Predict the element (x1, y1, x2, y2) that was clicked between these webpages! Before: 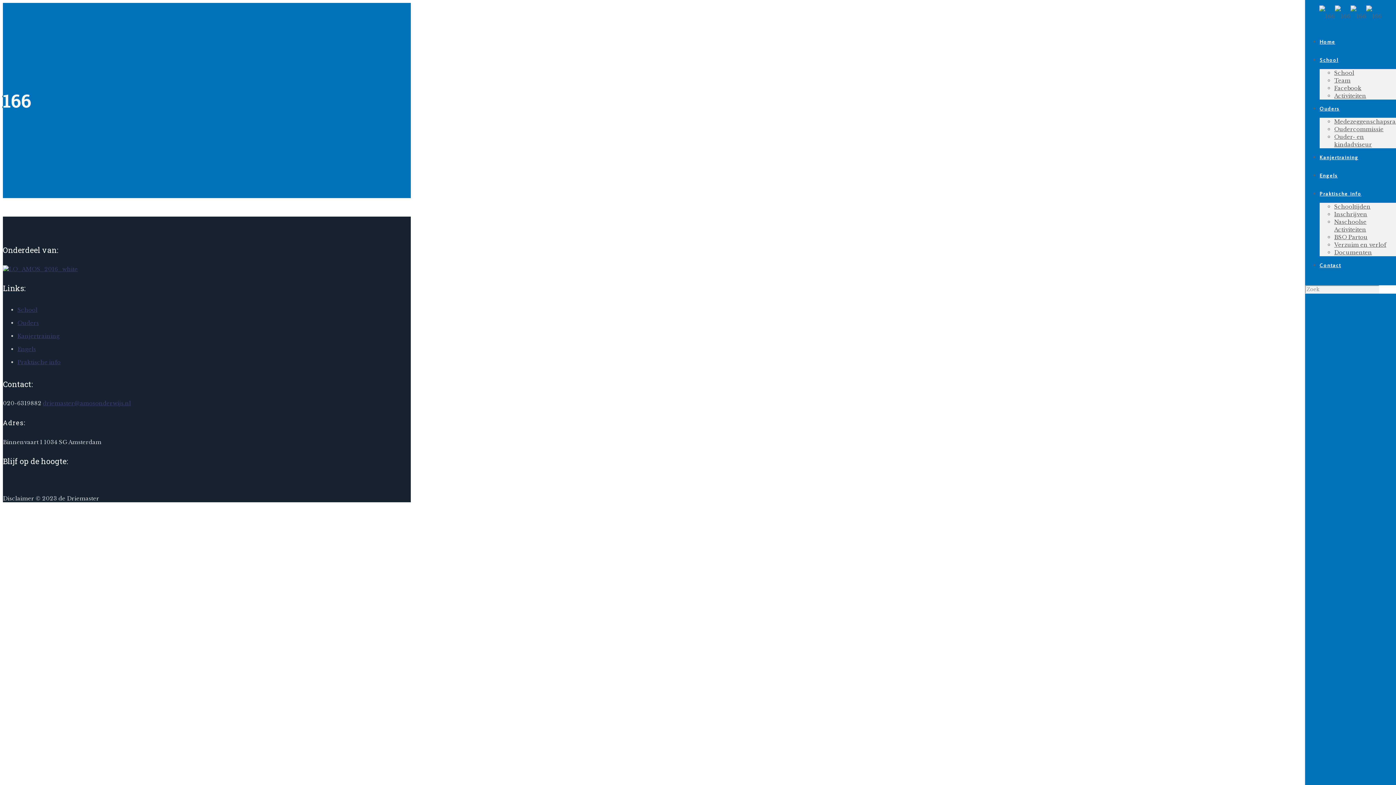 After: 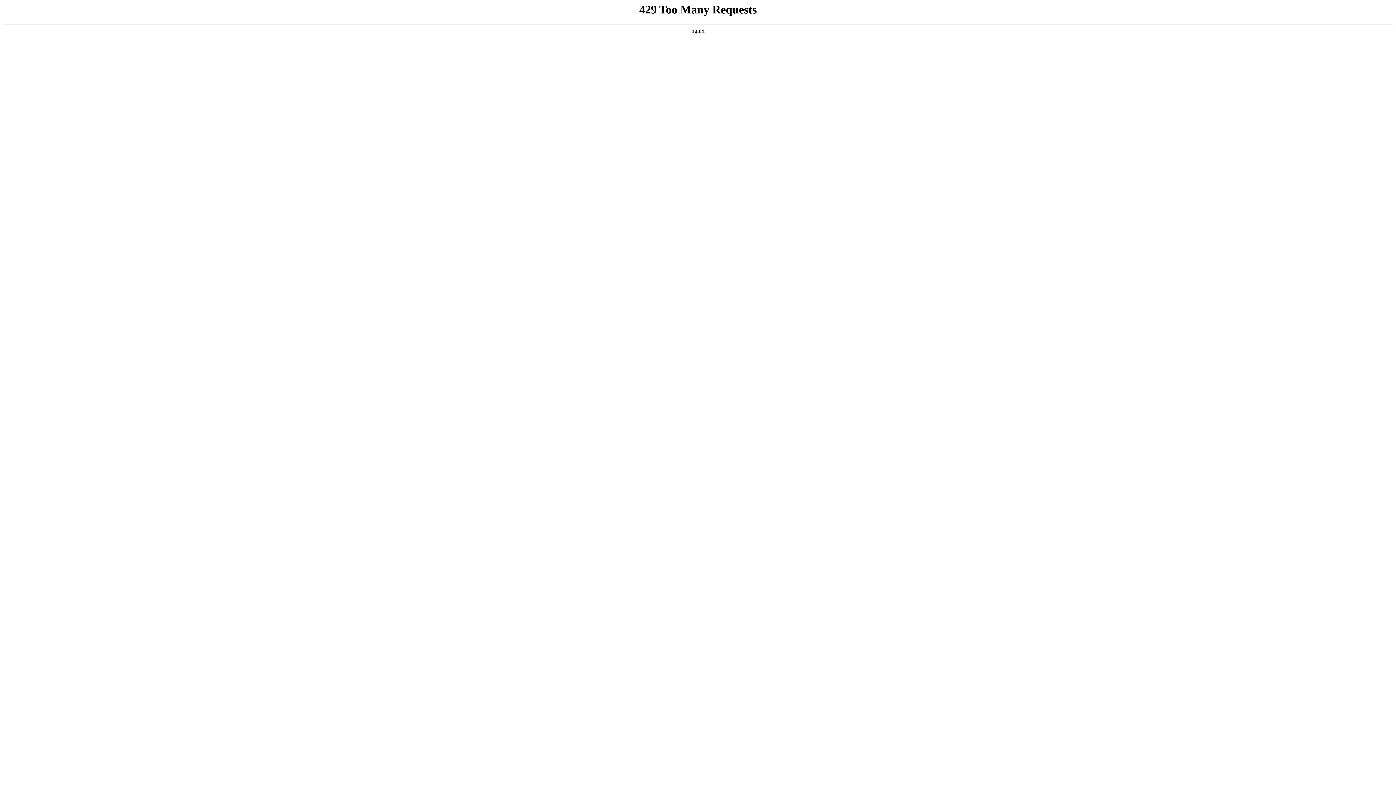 Action: label: Kanjertraining bbox: (17, 332, 59, 339)